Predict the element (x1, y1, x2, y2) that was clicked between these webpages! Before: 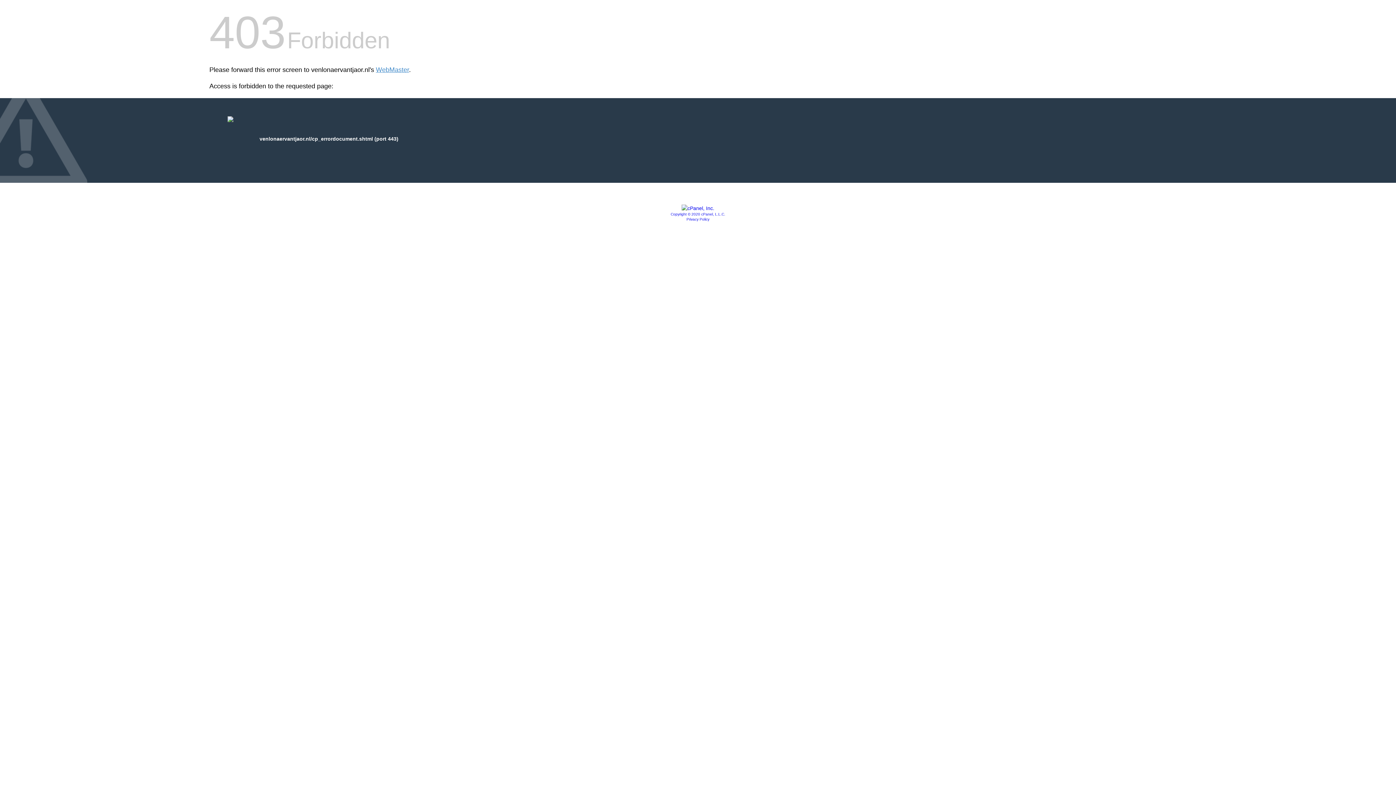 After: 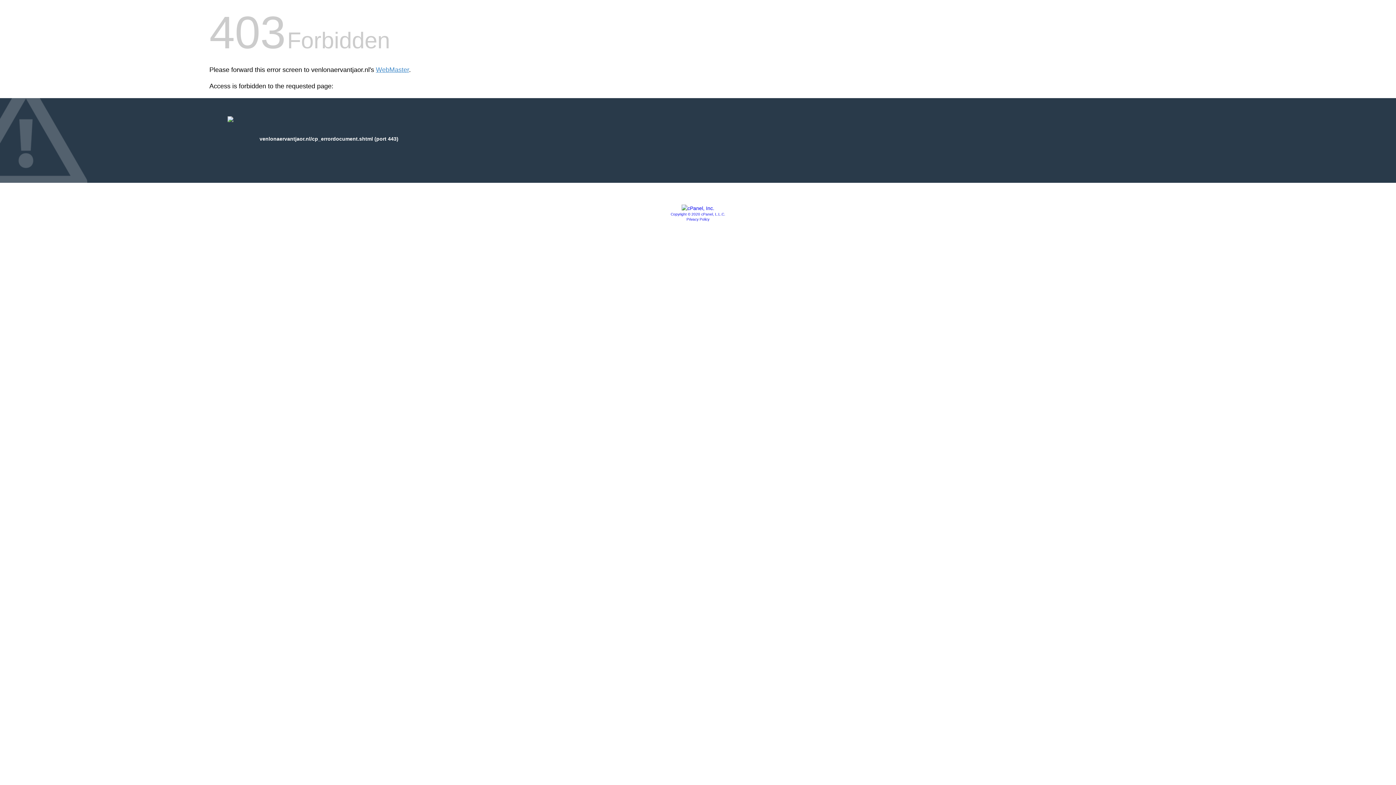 Action: bbox: (681, 205, 714, 211)